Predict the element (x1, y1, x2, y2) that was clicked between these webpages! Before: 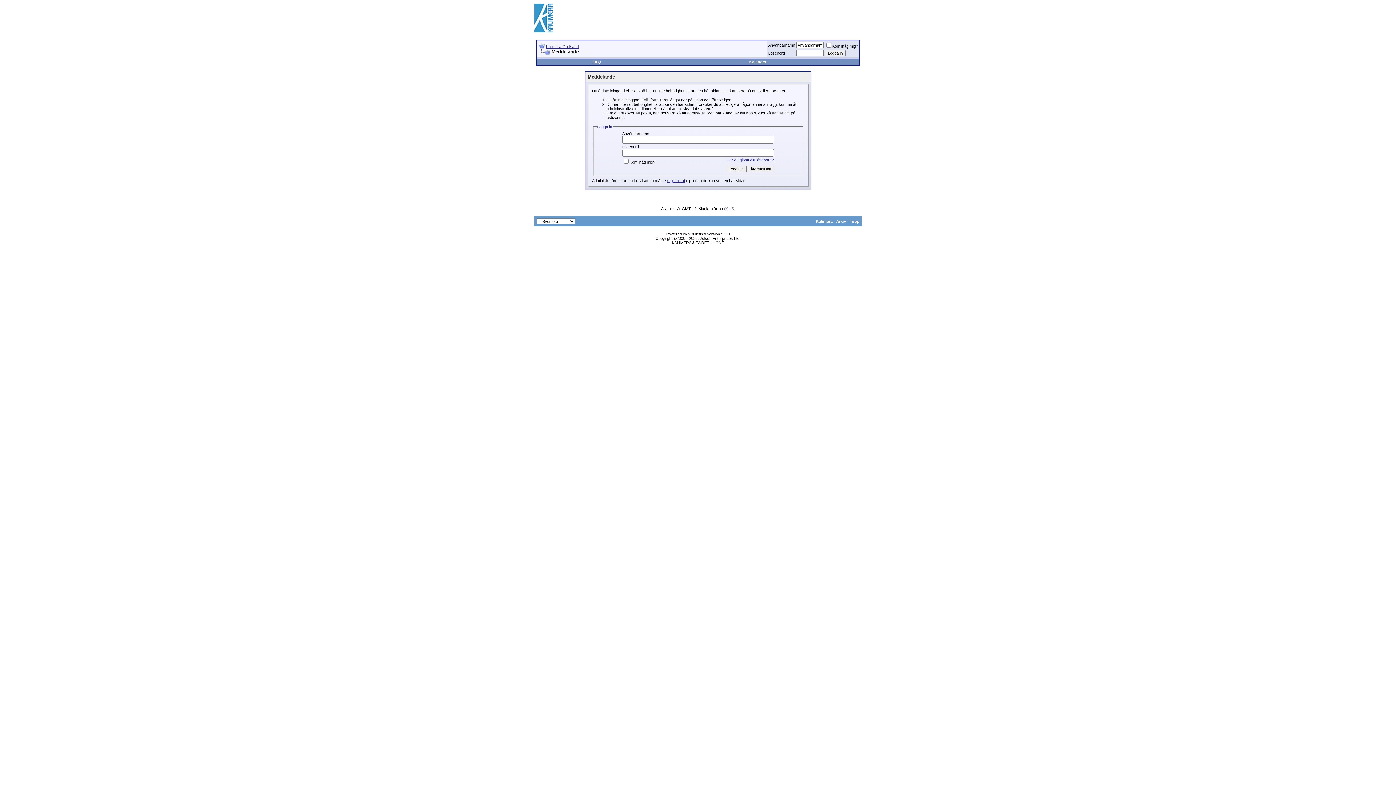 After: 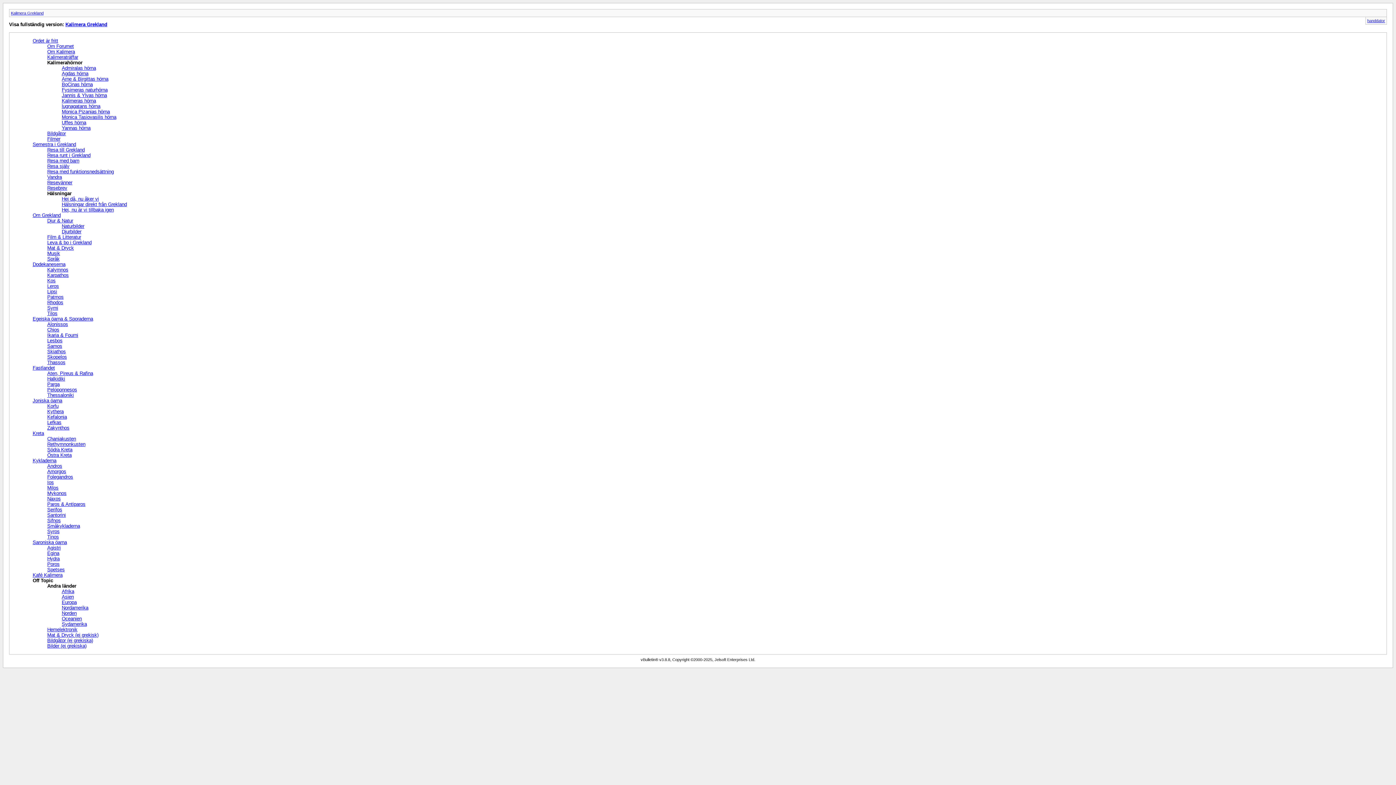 Action: label: Arkiv bbox: (836, 219, 846, 223)